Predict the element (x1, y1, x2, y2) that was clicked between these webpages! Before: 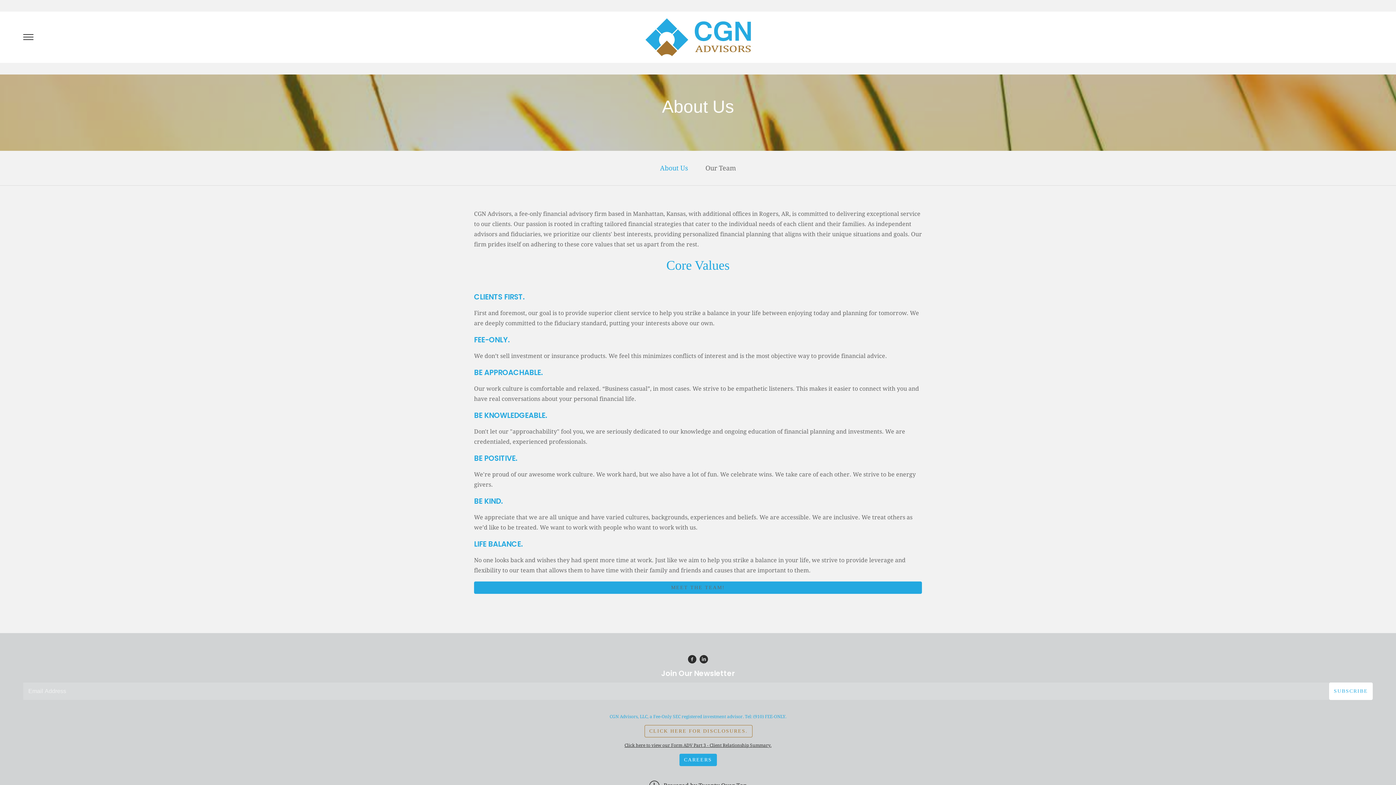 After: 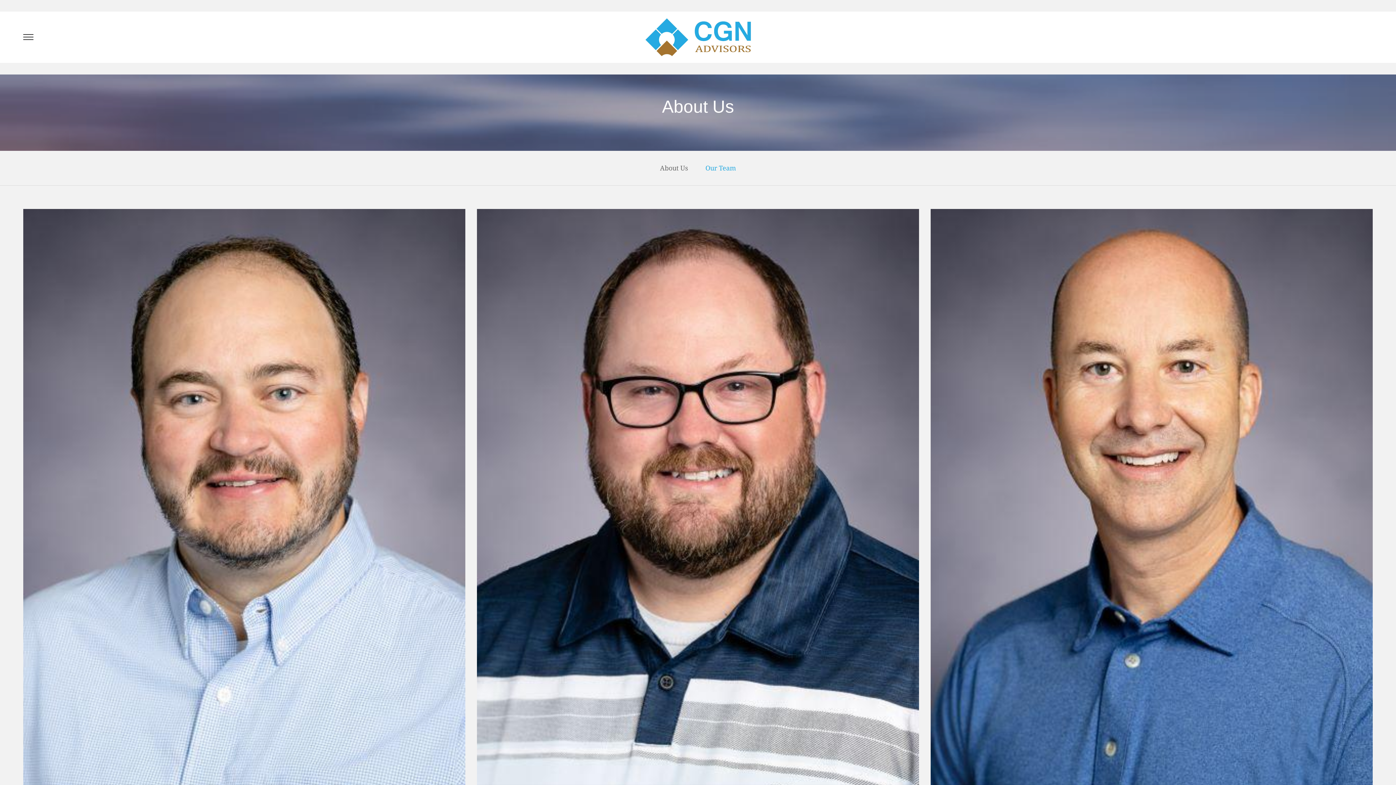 Action: label: Our Team bbox: (696, 156, 744, 179)